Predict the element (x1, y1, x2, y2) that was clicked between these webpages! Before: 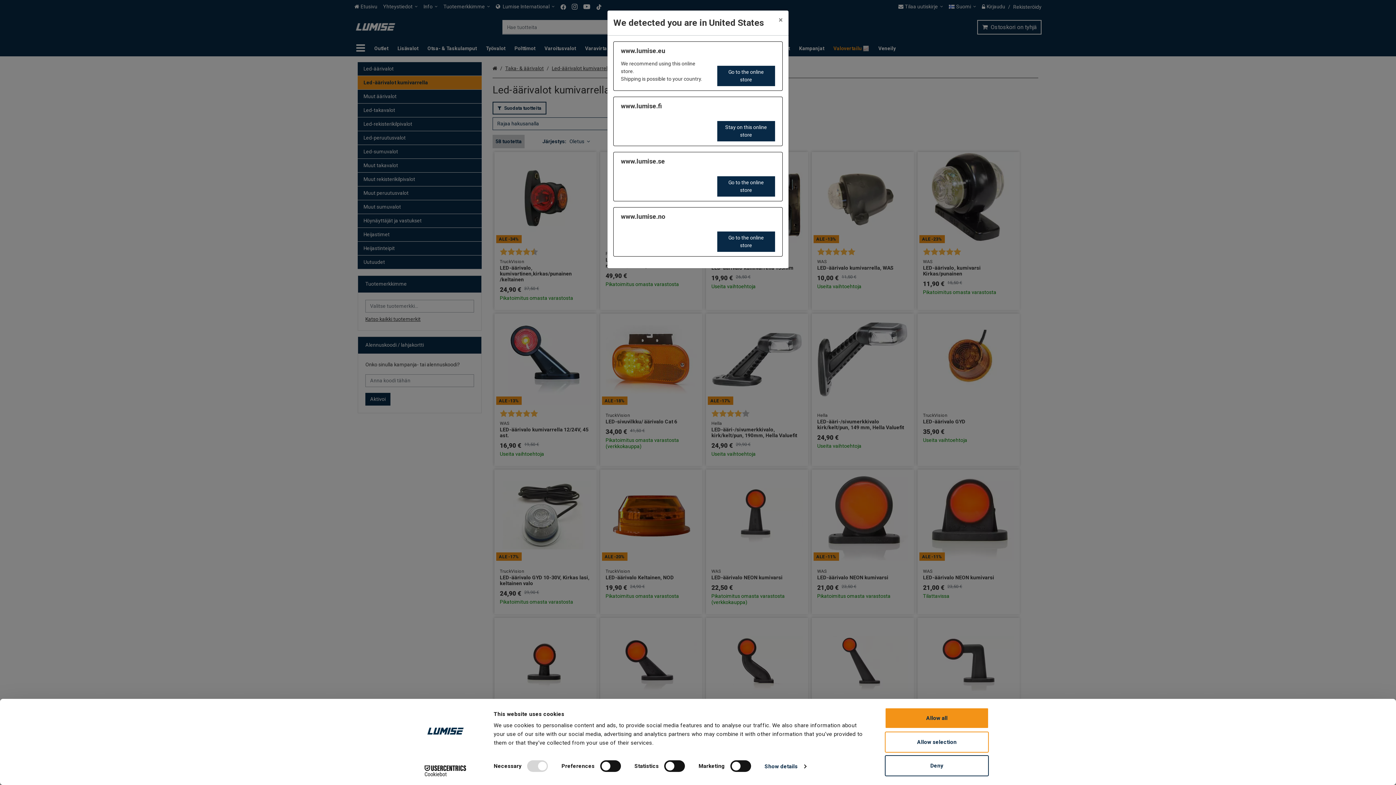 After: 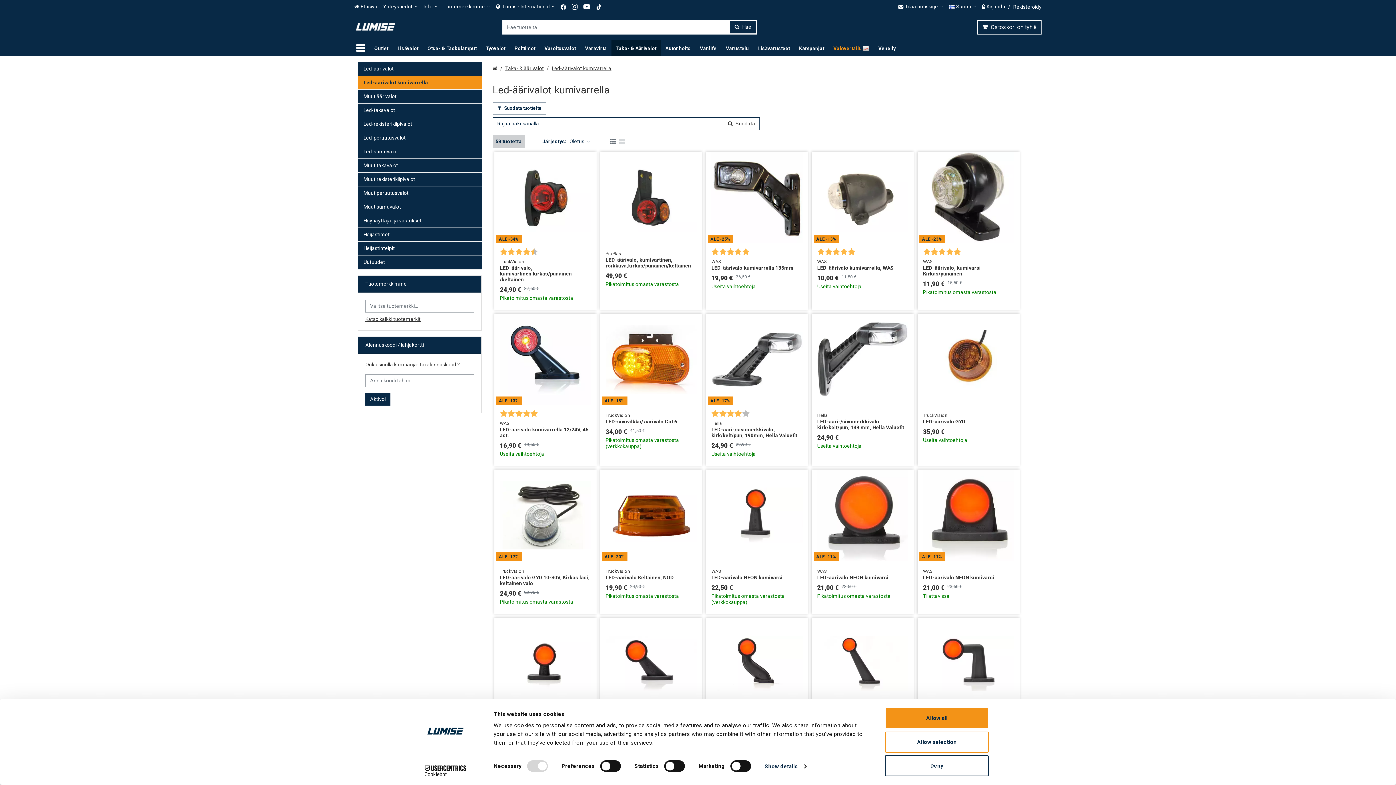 Action: label: Close bbox: (773, -7, 788, 11)